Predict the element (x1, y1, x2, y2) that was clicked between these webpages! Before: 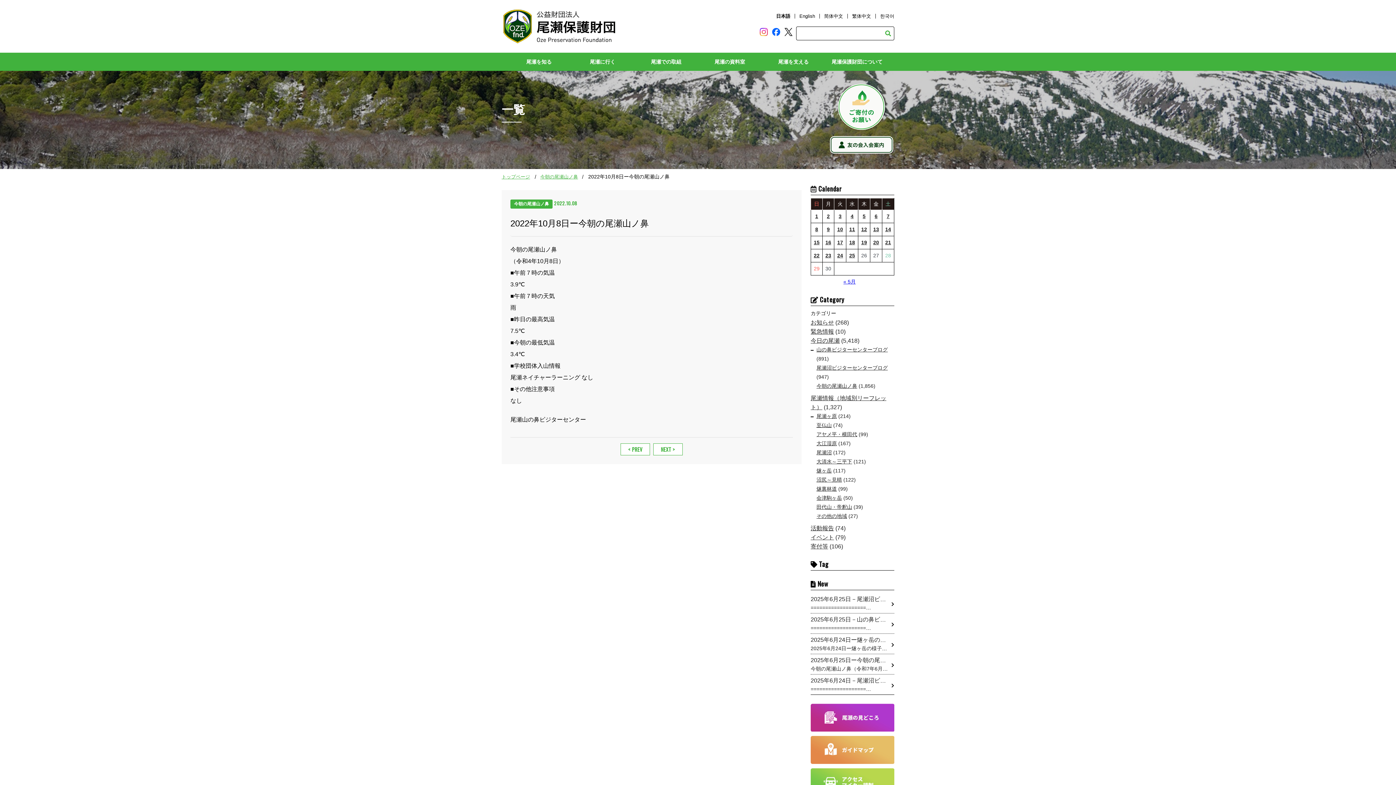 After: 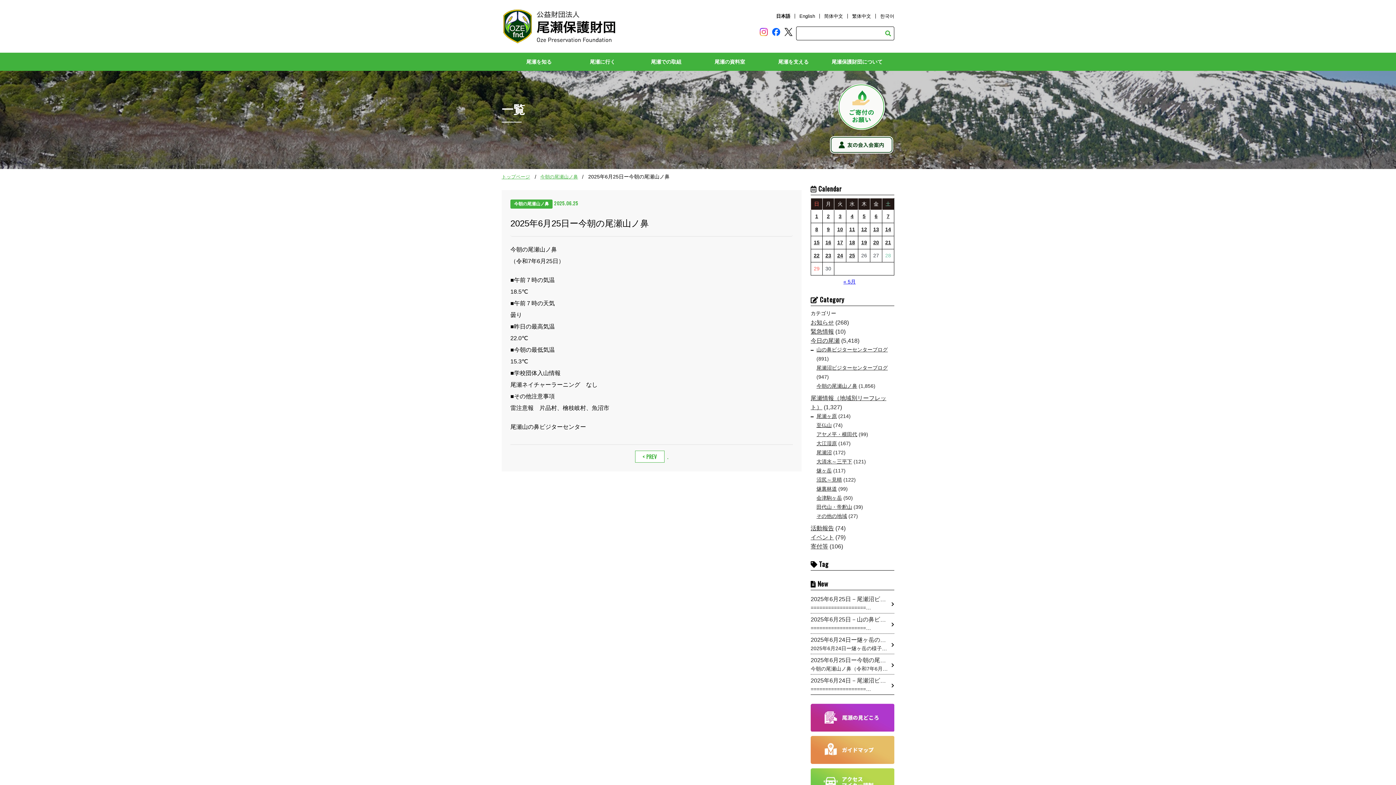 Action: bbox: (810, 654, 894, 675) label: 2025年6月25日ー今朝の尾瀬山ノ鼻...
今朝の尾瀬山ノ鼻（令和7年6月25日）…